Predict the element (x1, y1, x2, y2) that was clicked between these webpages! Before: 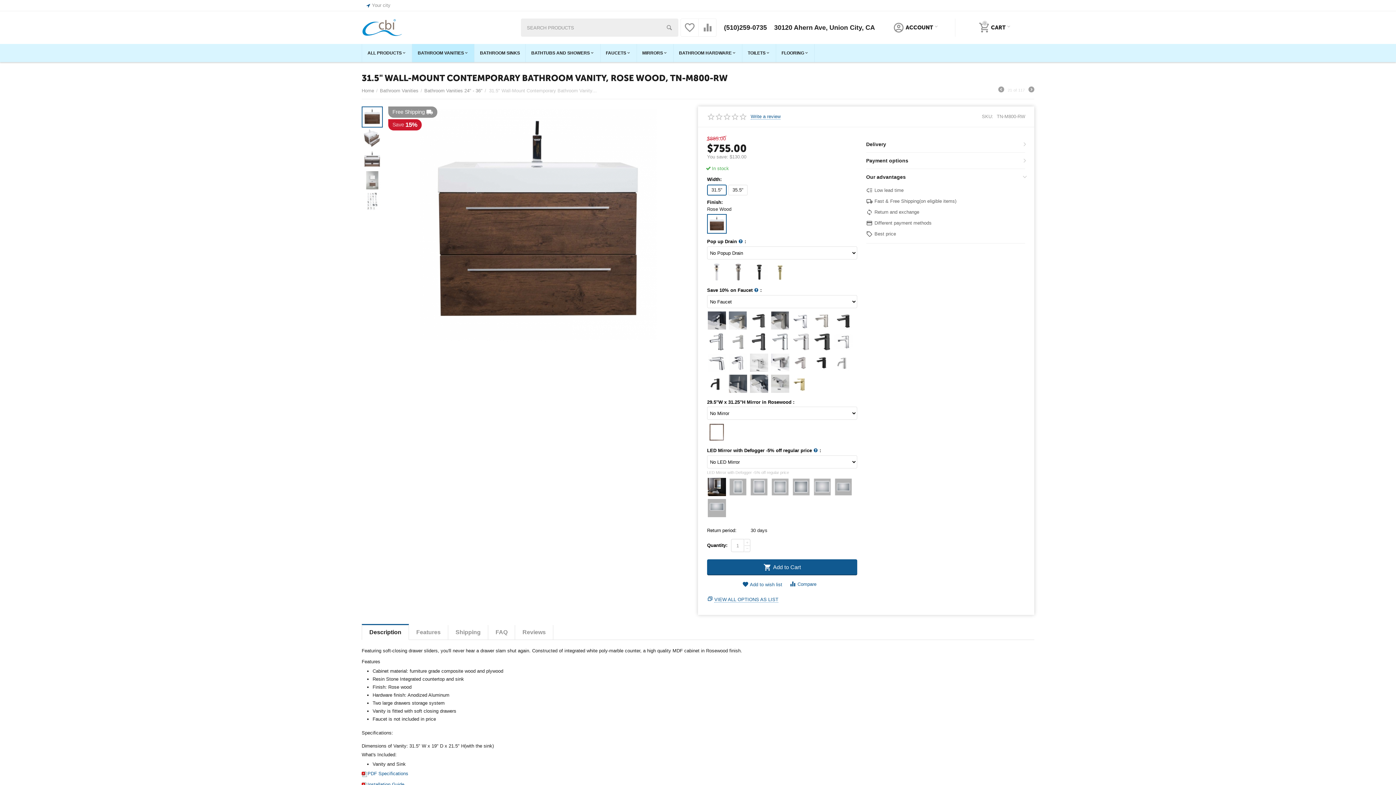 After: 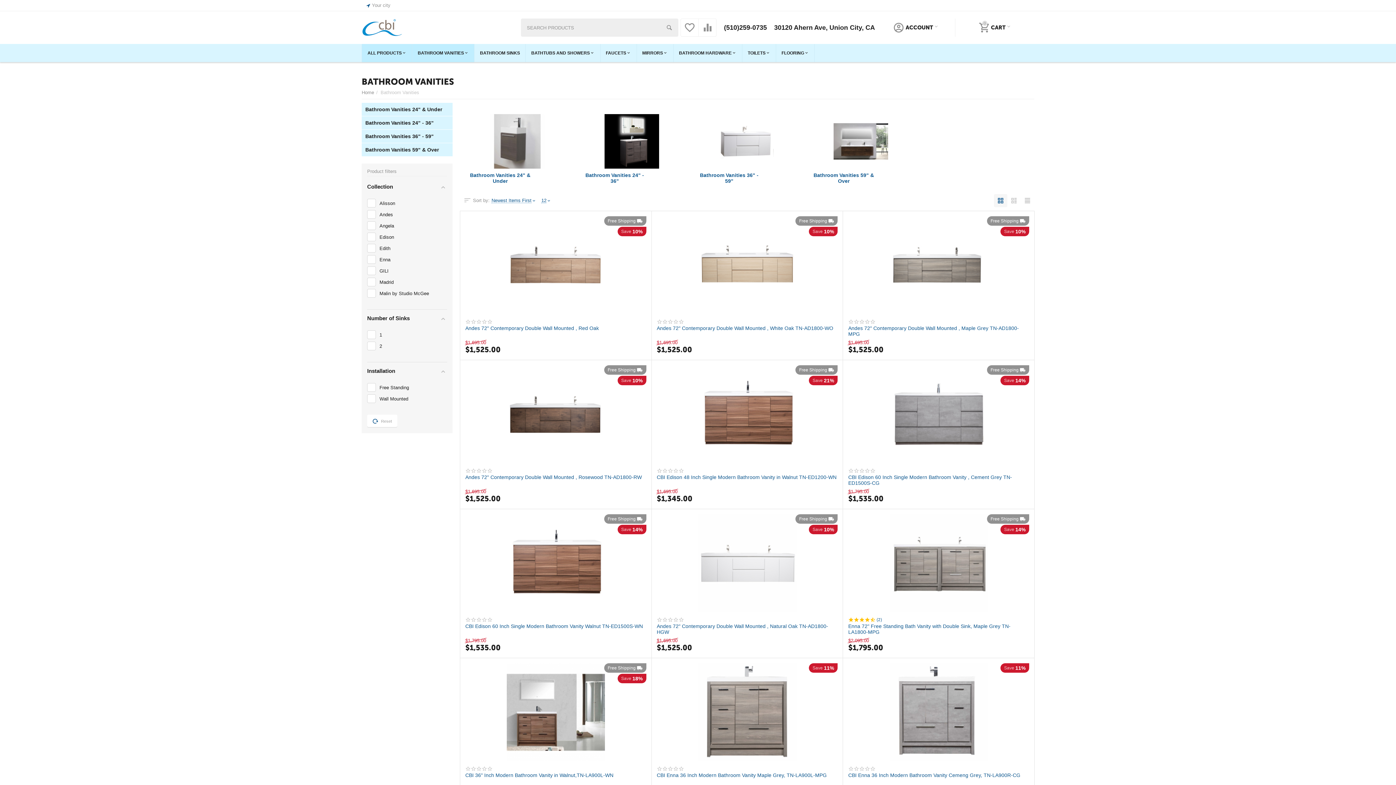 Action: label: BATHROOM VANITIES bbox: (412, 44, 474, 62)